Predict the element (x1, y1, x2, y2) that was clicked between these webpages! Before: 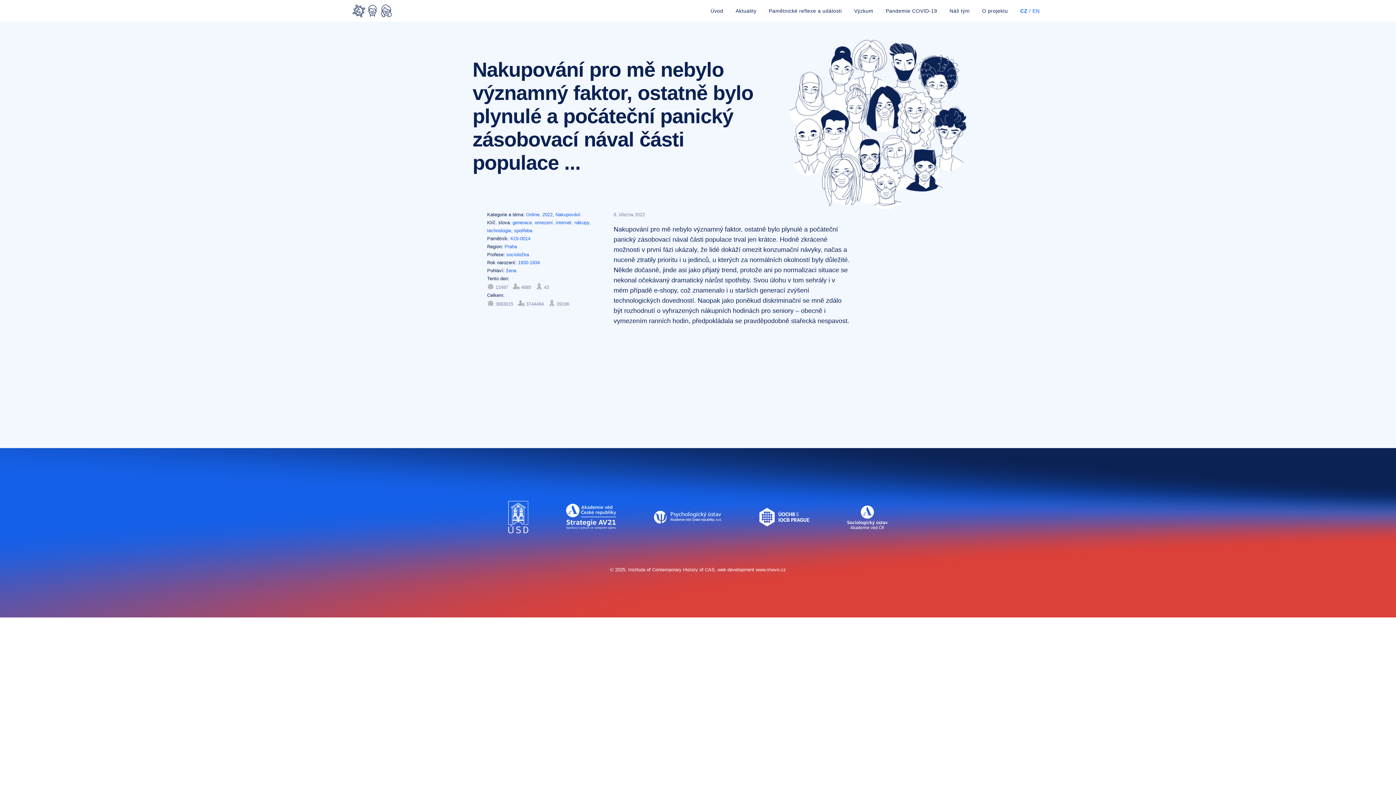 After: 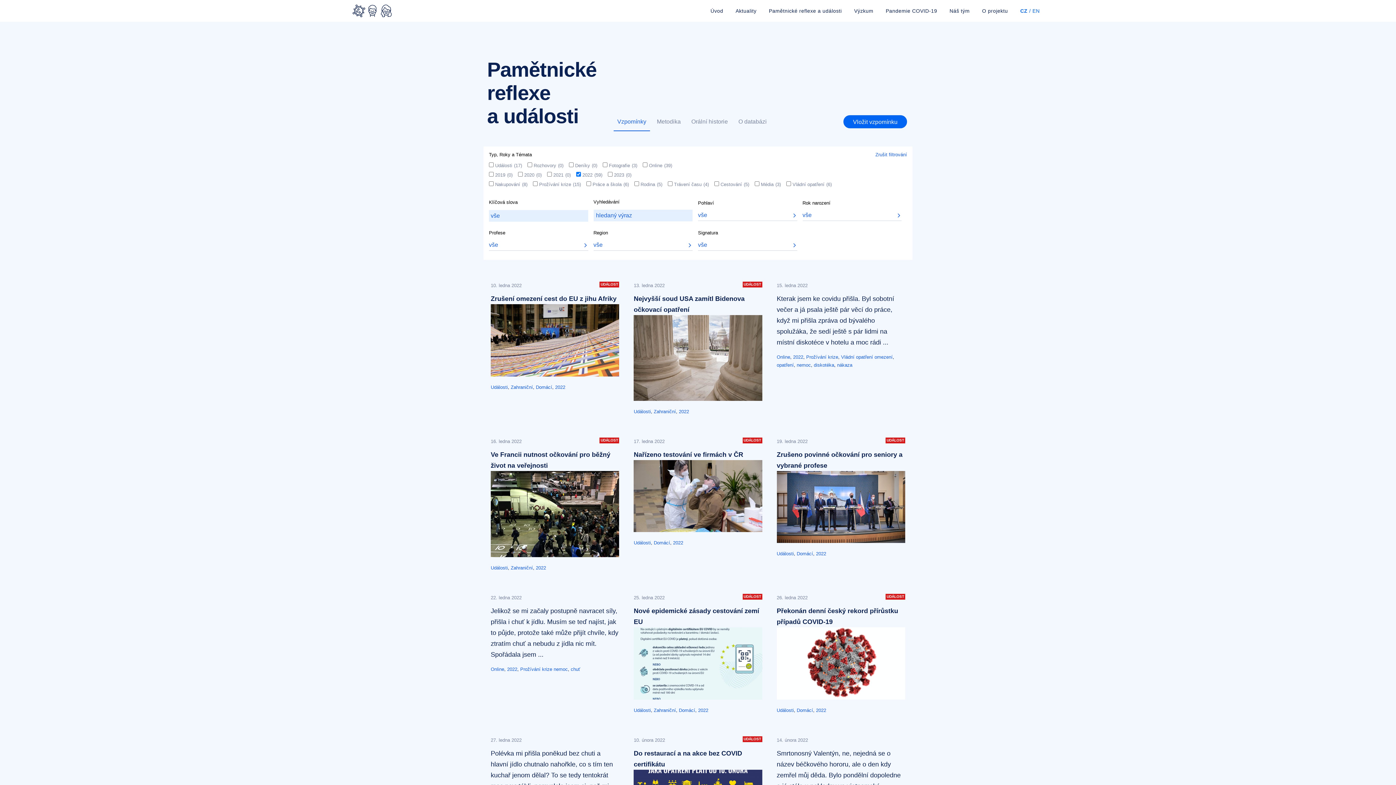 Action: bbox: (542, 212, 552, 217) label: 2022